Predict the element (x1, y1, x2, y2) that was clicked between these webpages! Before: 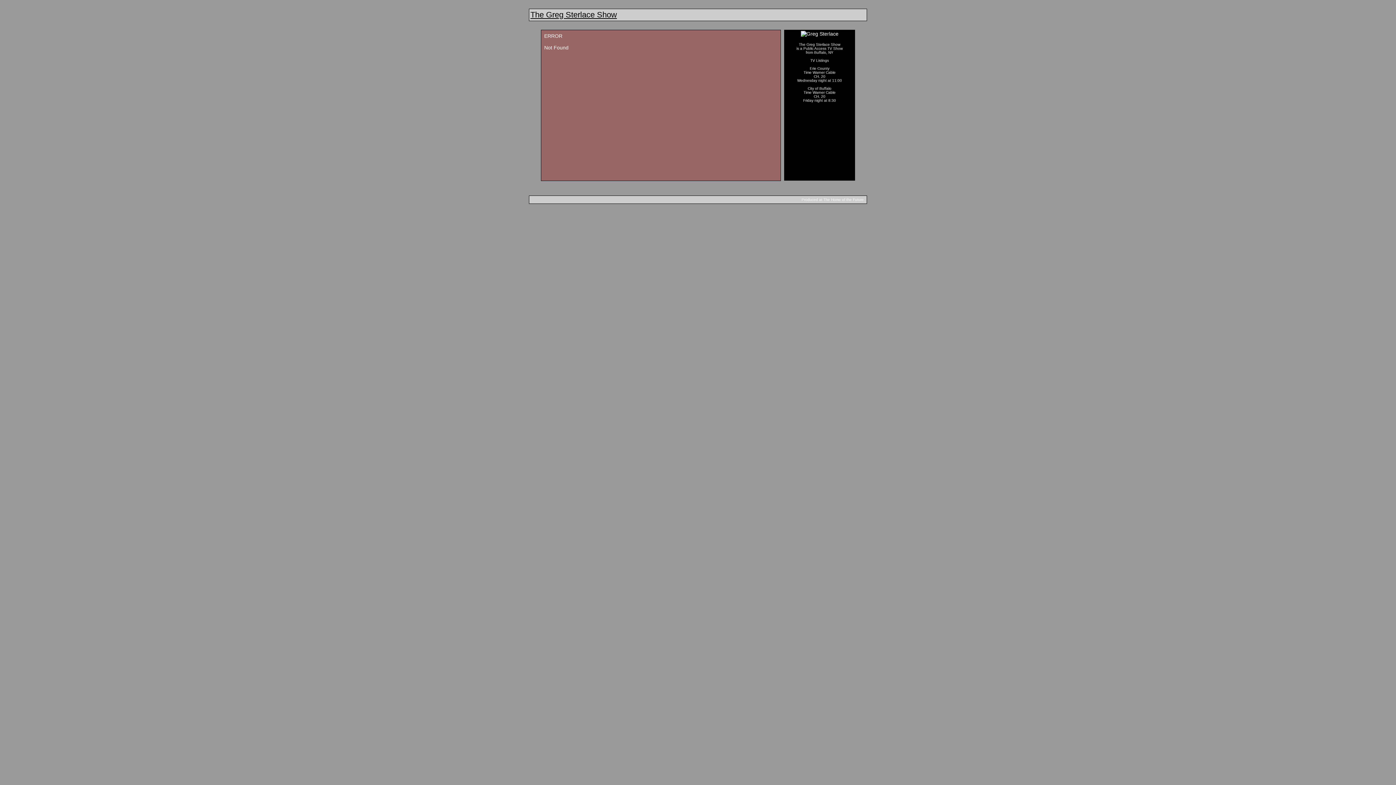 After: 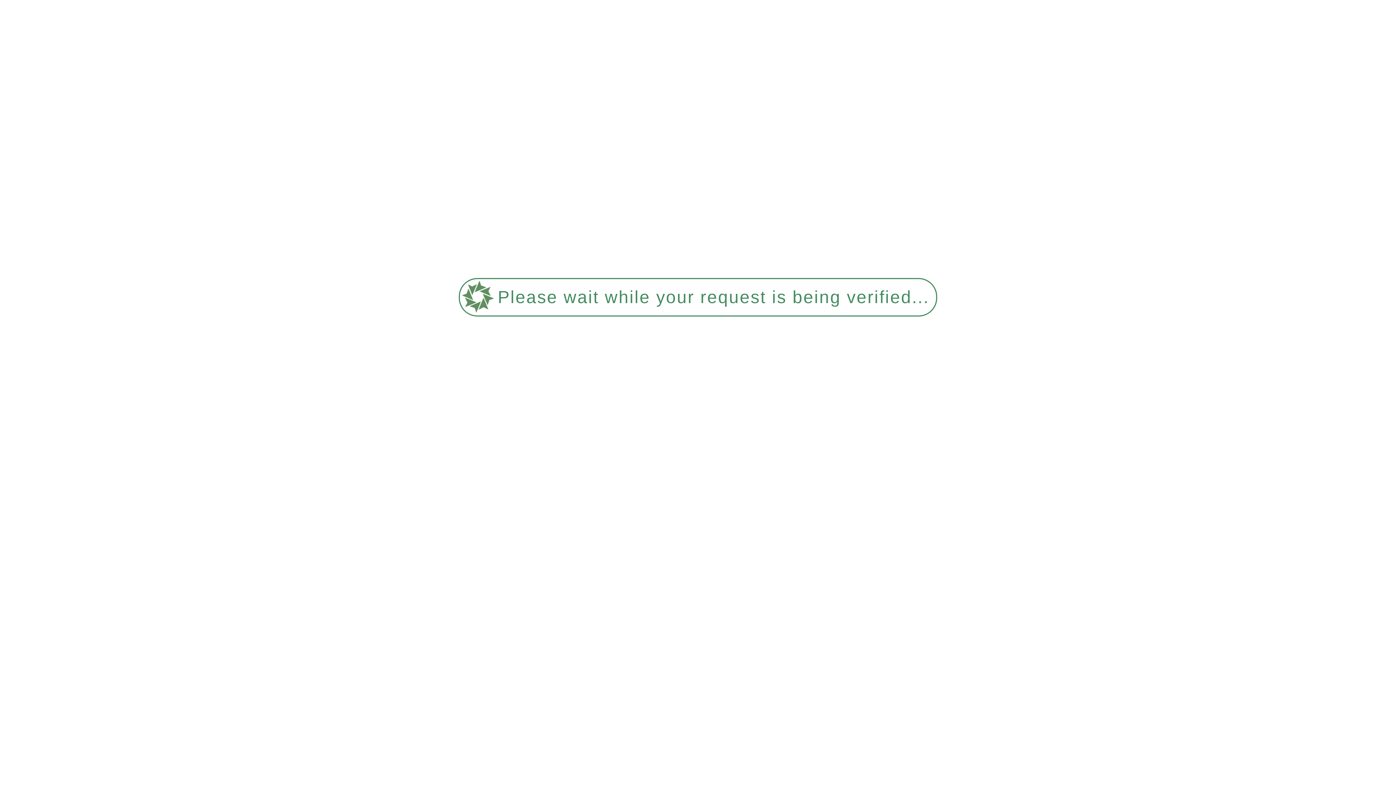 Action: label: The Greg Sterlace Show bbox: (530, 10, 617, 19)